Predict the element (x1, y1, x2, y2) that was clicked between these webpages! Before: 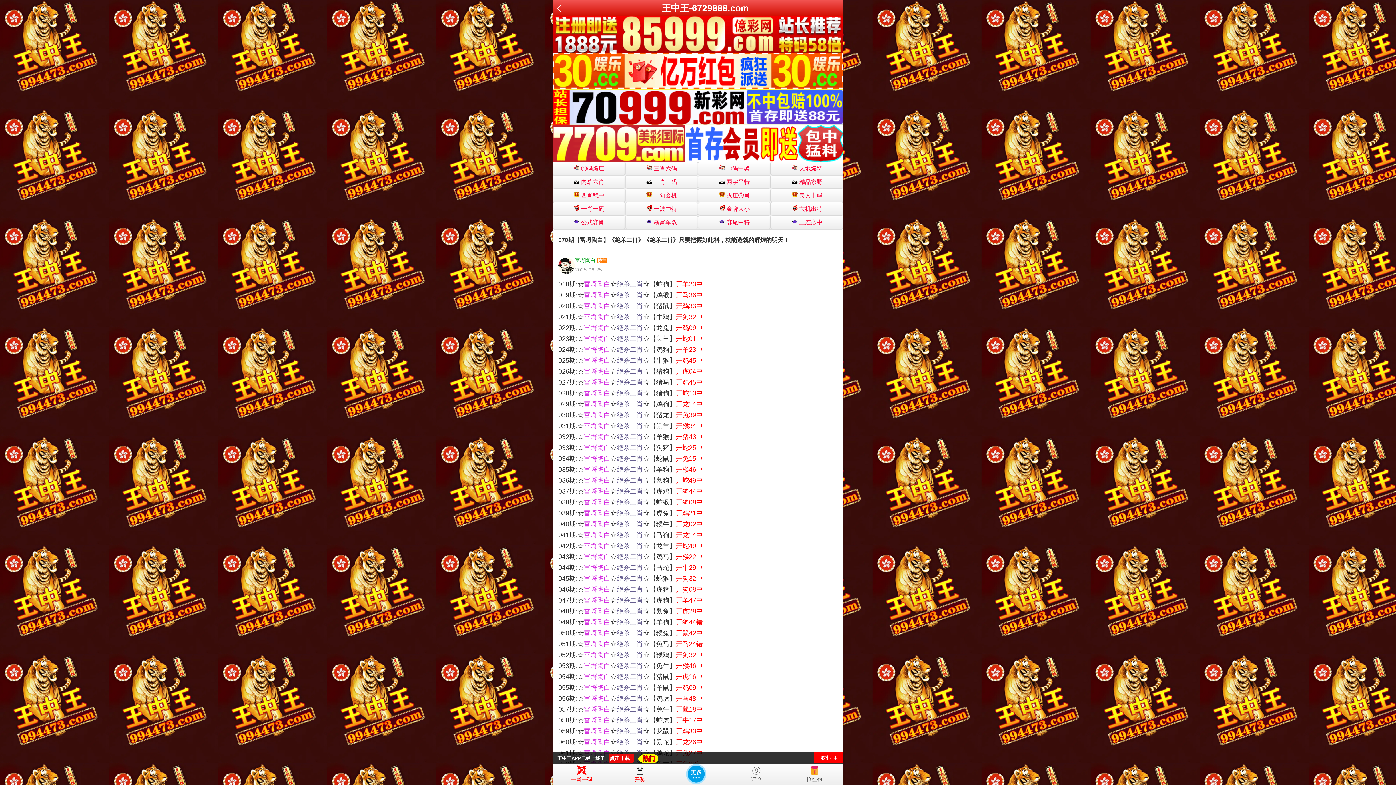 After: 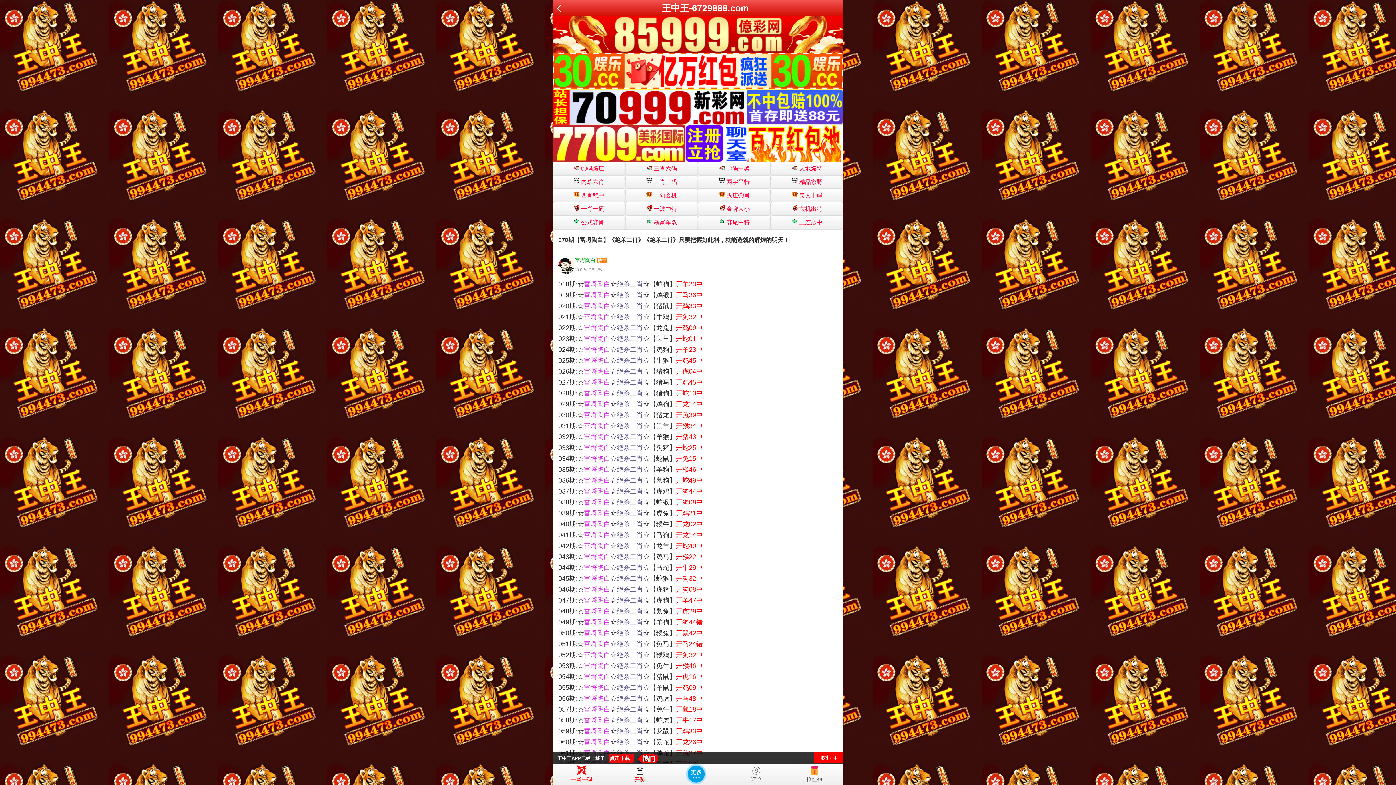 Action: bbox: (552, 103, 843, 109)